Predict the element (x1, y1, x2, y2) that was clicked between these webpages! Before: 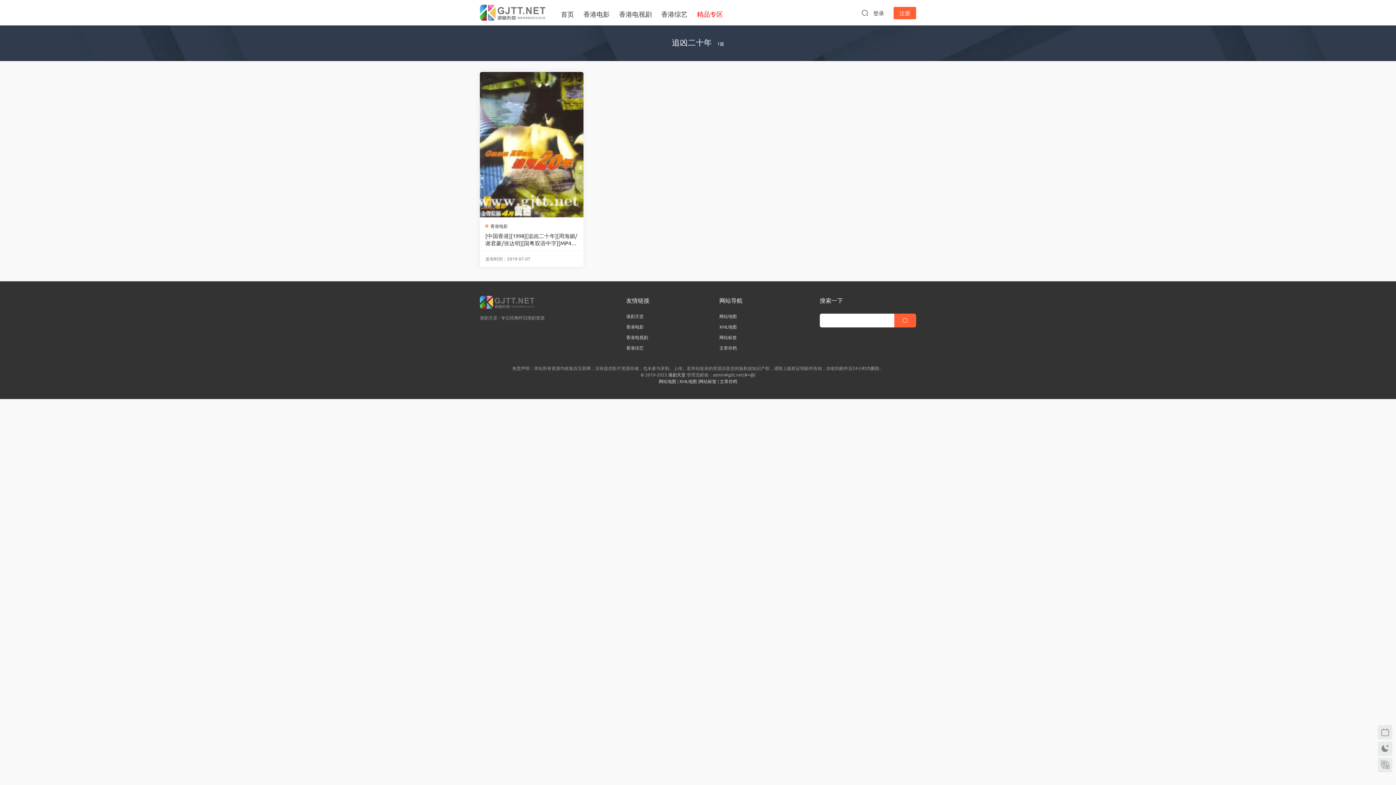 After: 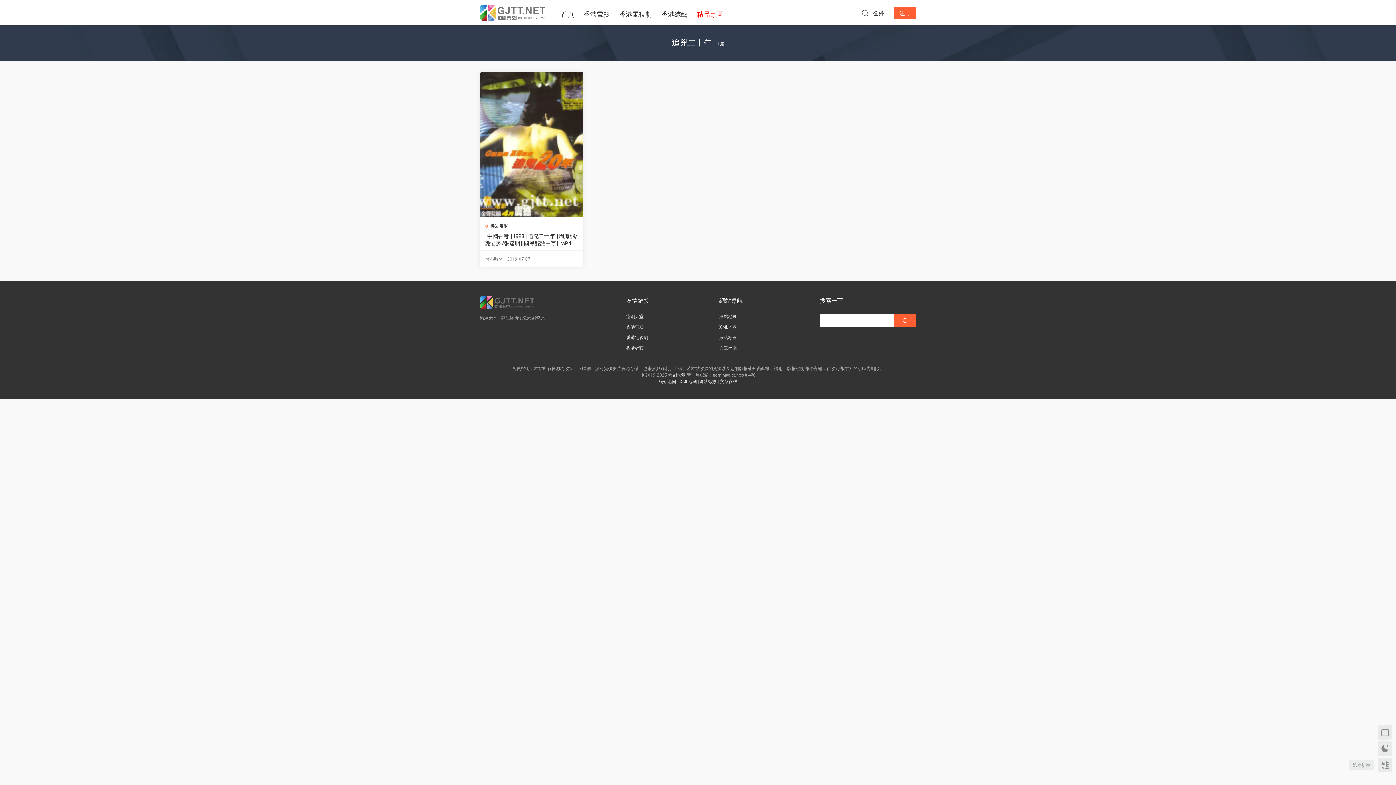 Action: bbox: (1378, 758, 1392, 772)